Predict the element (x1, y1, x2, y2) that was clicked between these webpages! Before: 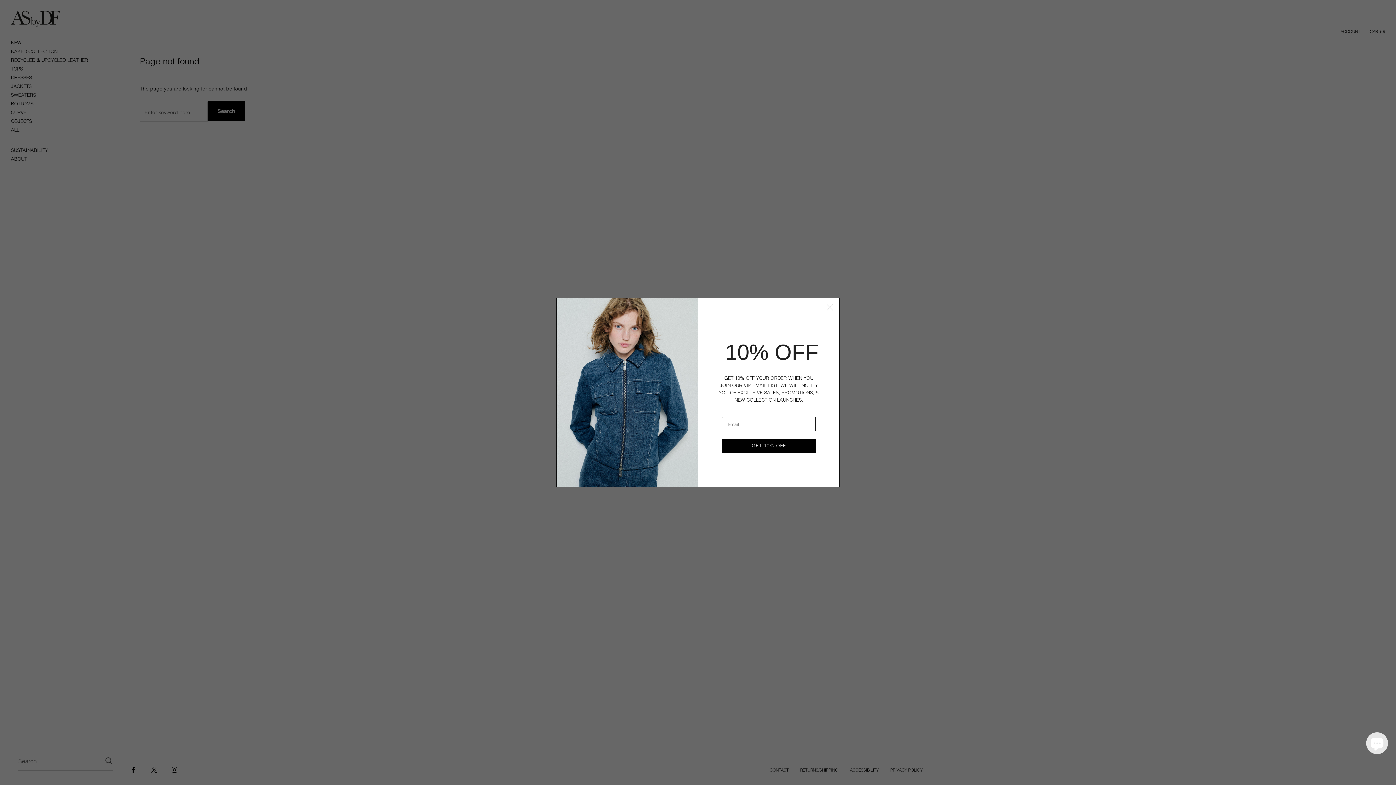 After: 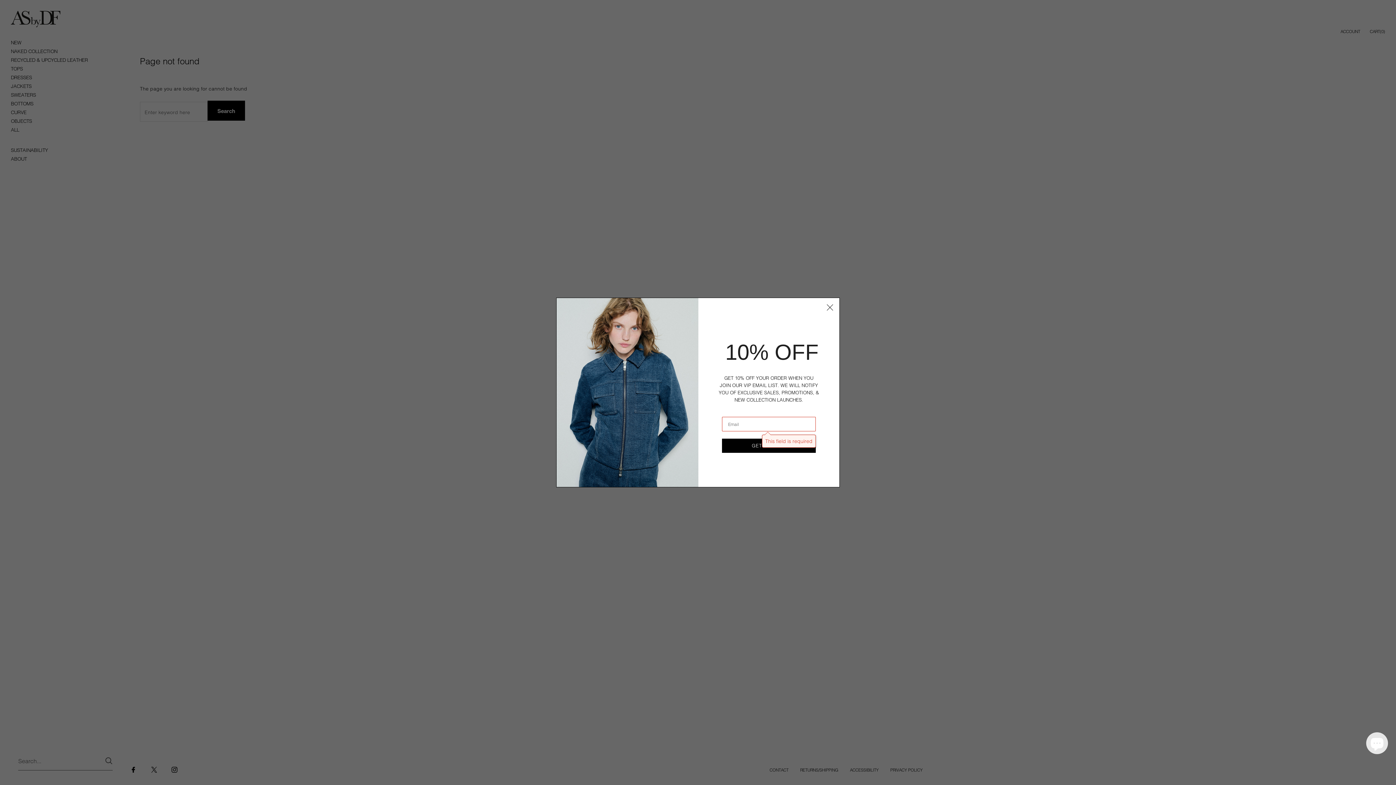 Action: label: GET 10% OFF bbox: (722, 457, 816, 471)